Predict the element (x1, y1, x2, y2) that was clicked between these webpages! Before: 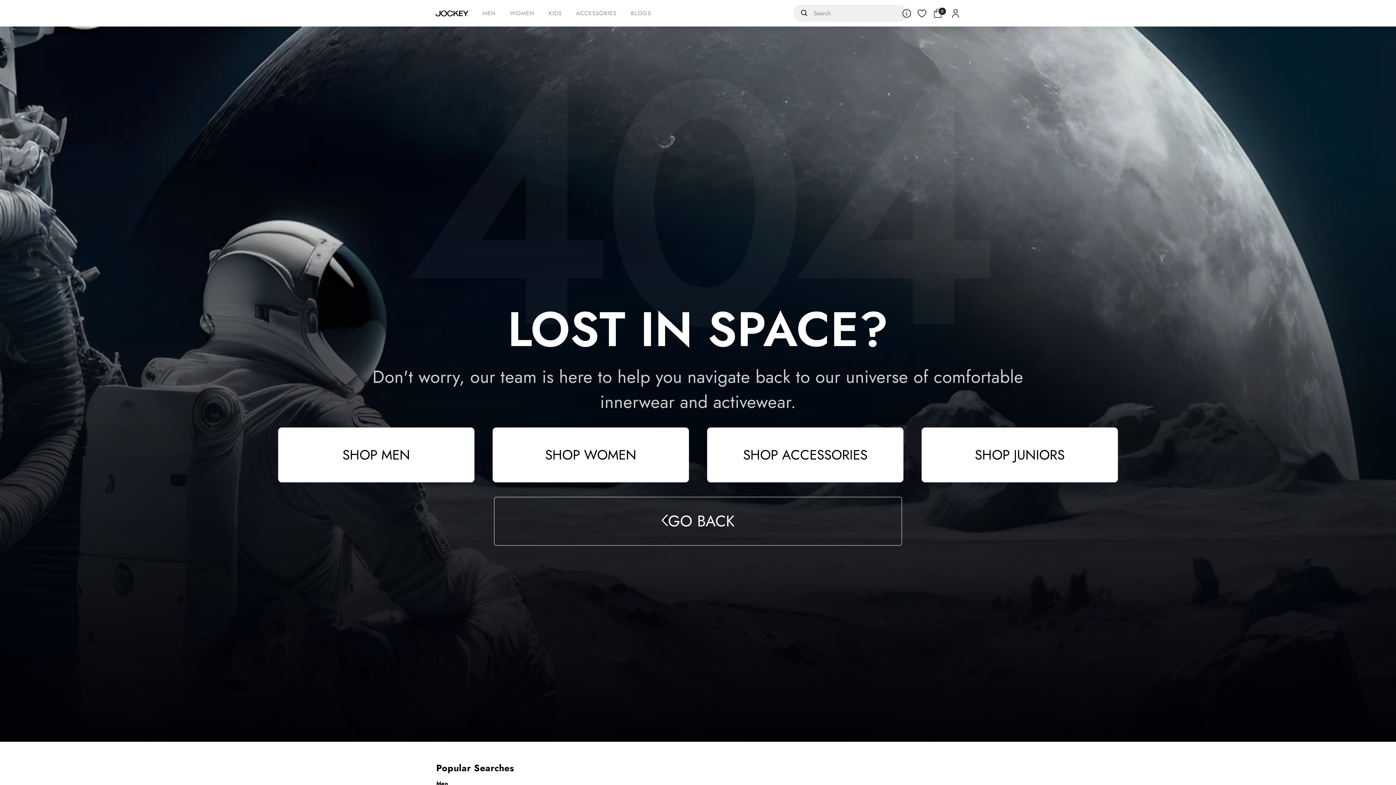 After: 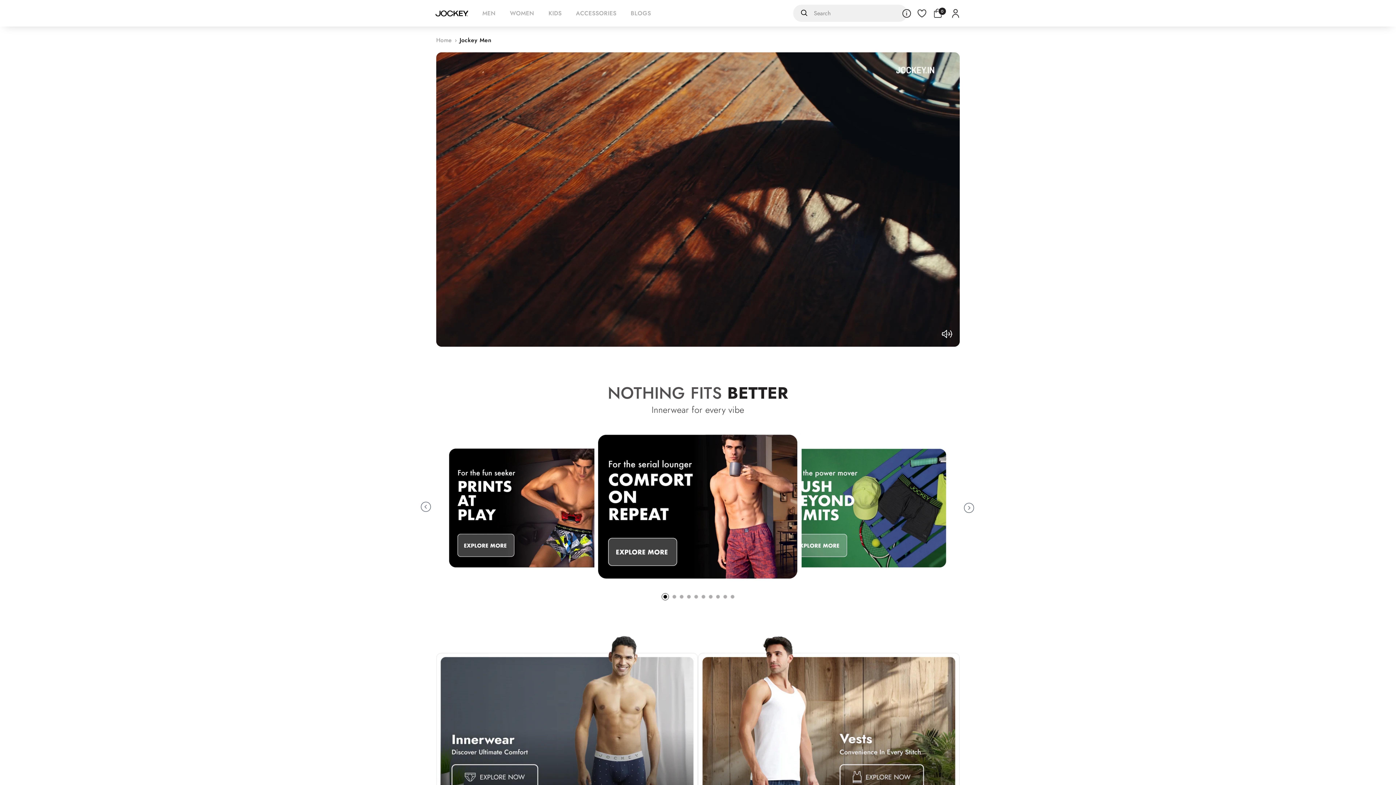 Action: bbox: (278, 444, 474, 465) label: SHOP MEN